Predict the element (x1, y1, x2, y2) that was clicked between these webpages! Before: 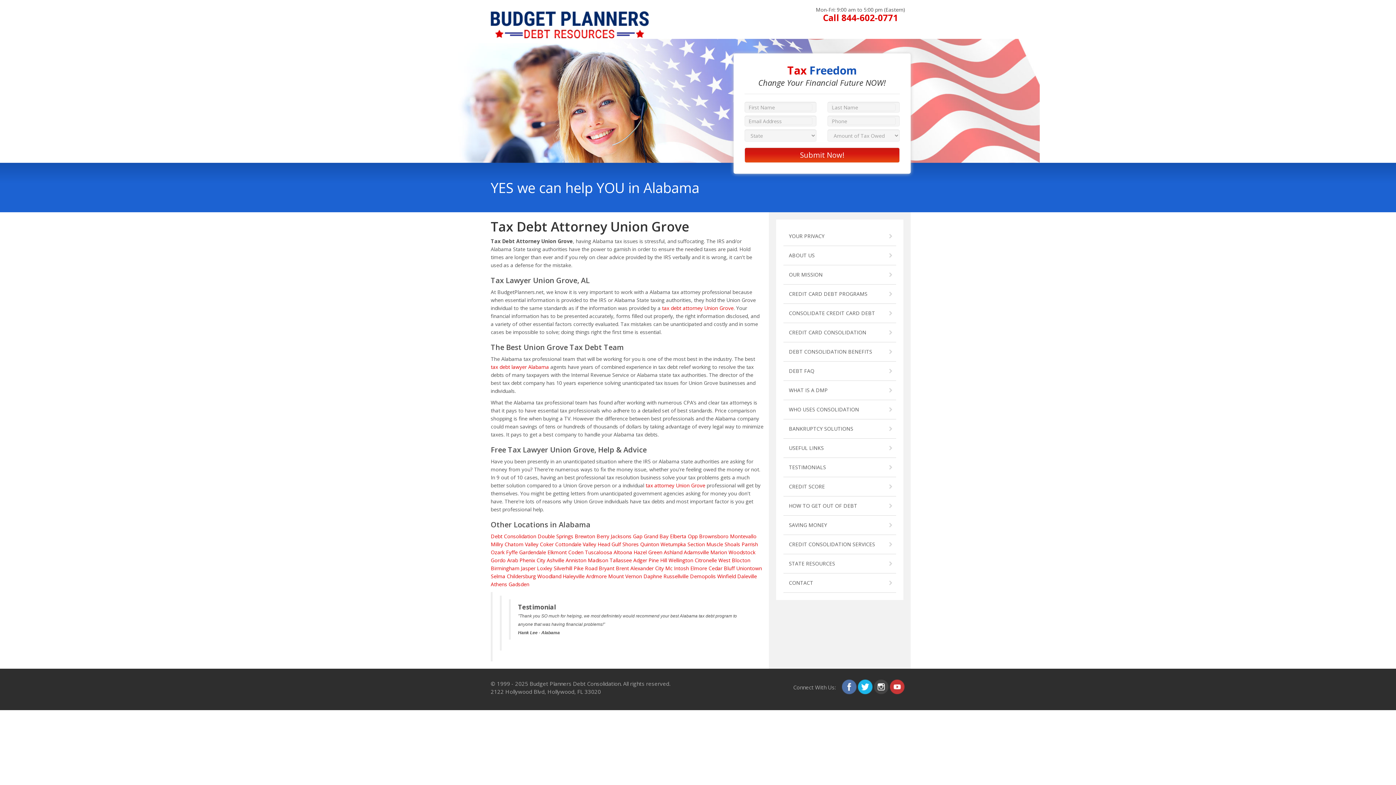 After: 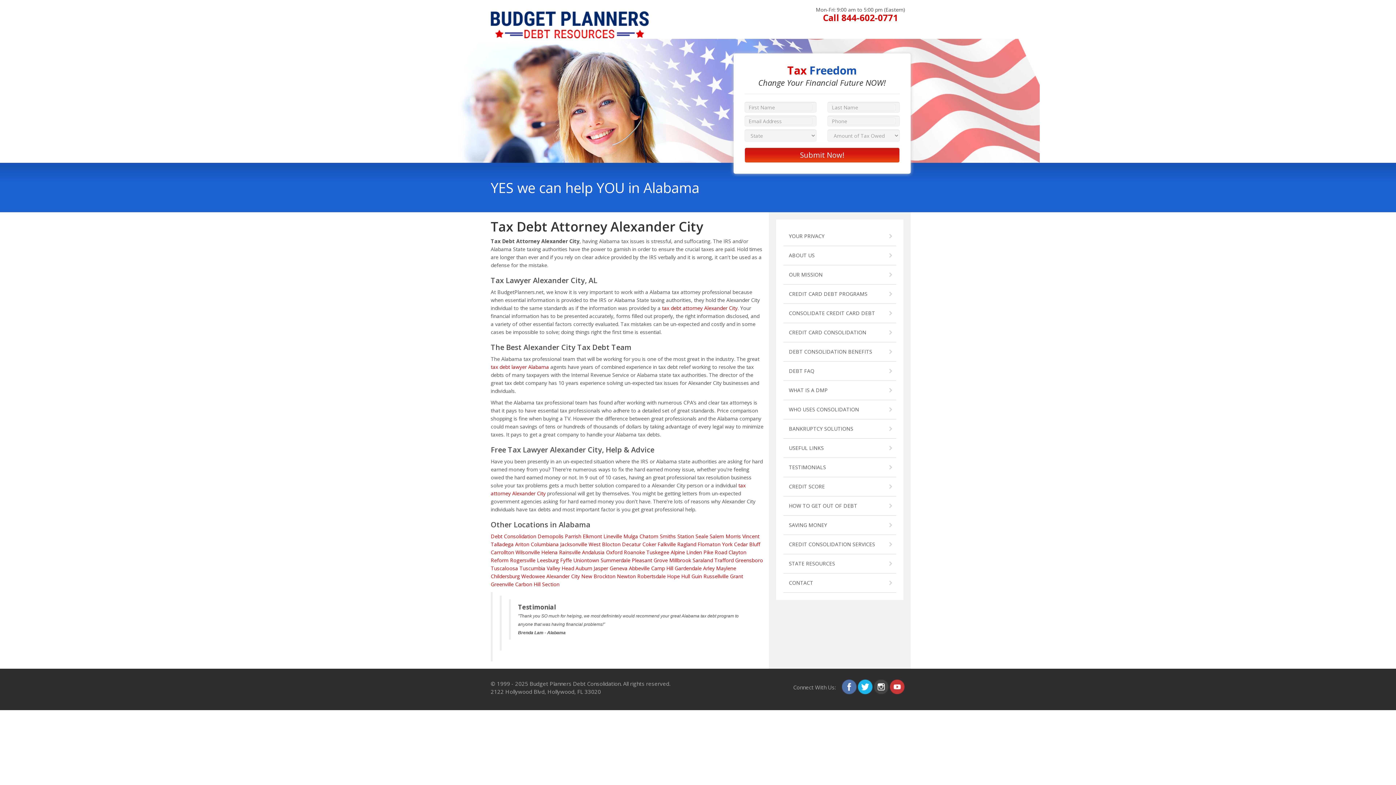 Action: bbox: (630, 565, 664, 572) label: Alexander City